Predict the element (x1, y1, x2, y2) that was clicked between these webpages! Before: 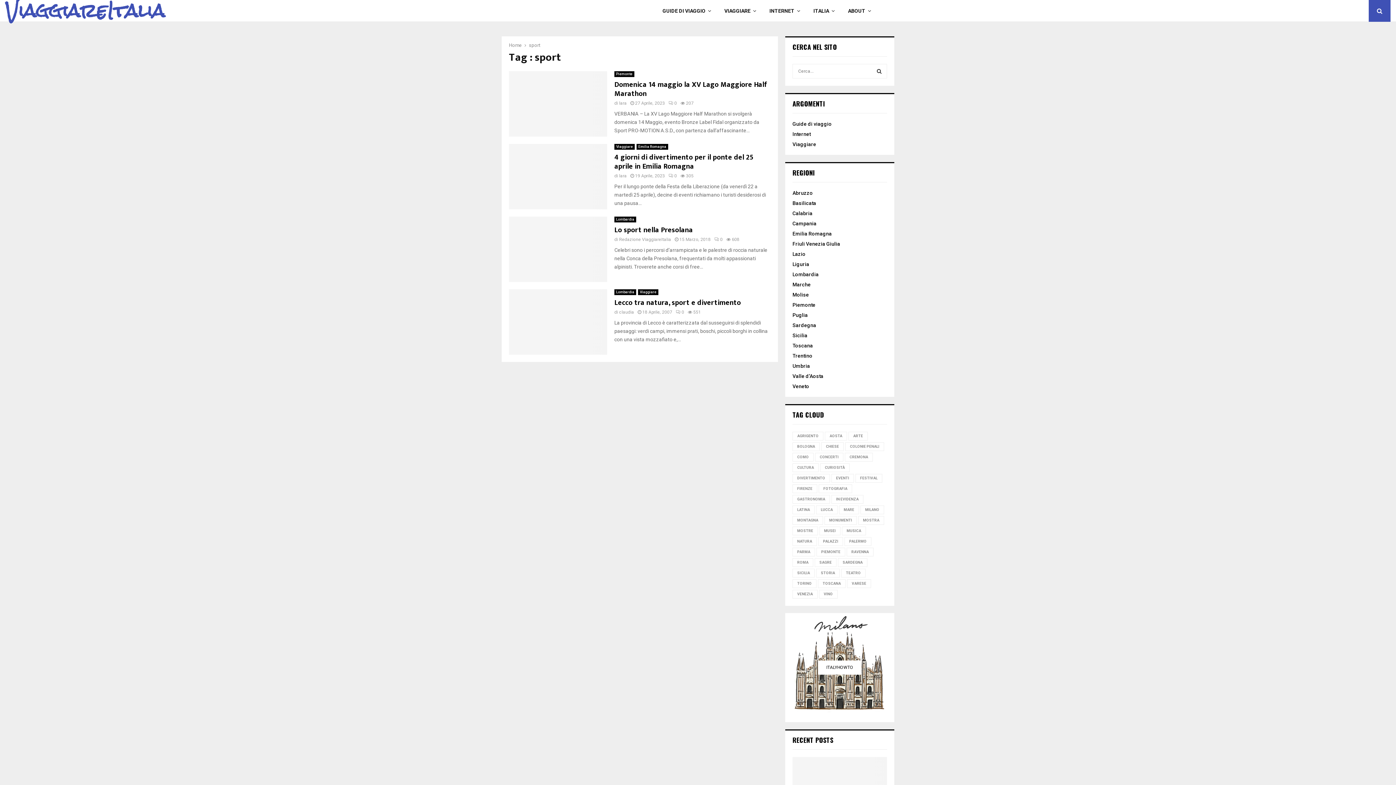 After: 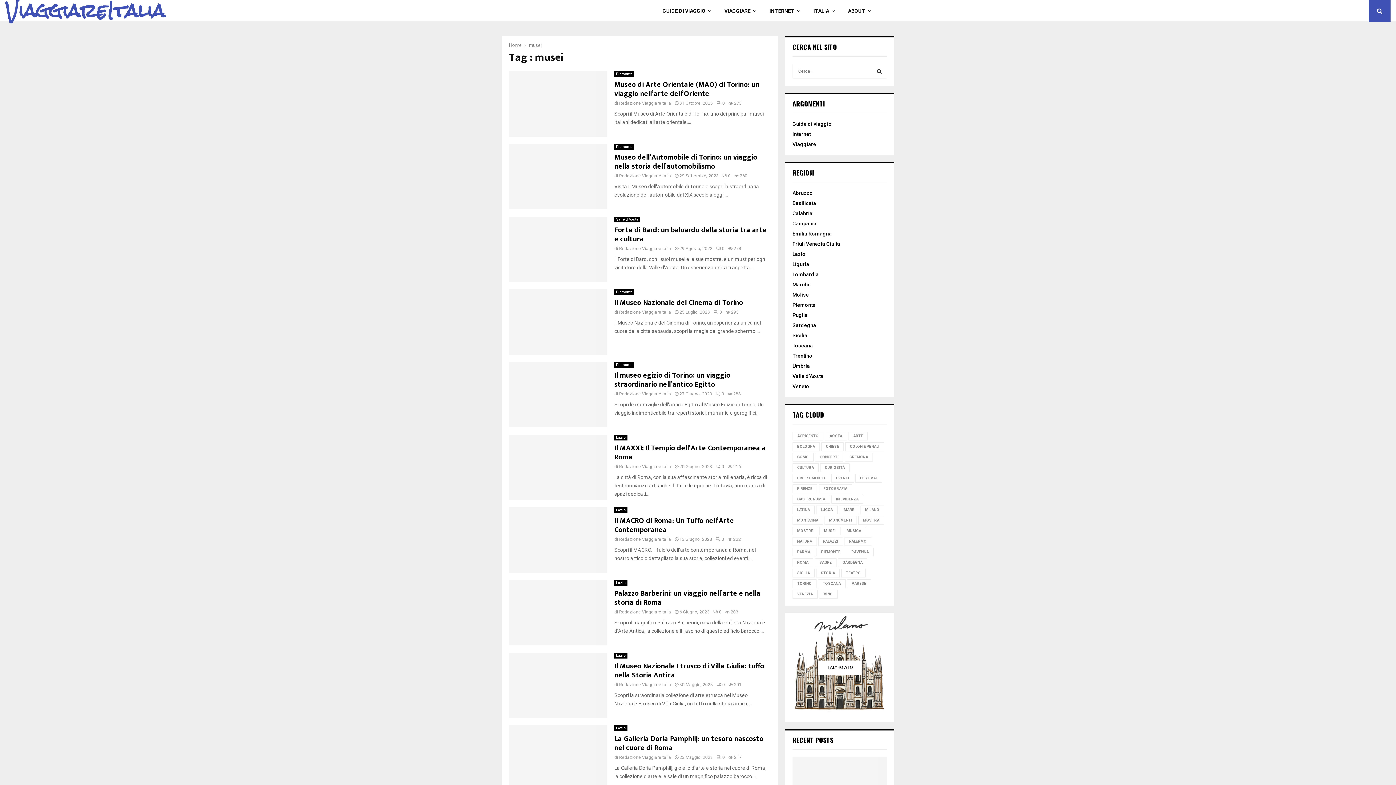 Action: bbox: (819, 526, 840, 535) label: MUSEI